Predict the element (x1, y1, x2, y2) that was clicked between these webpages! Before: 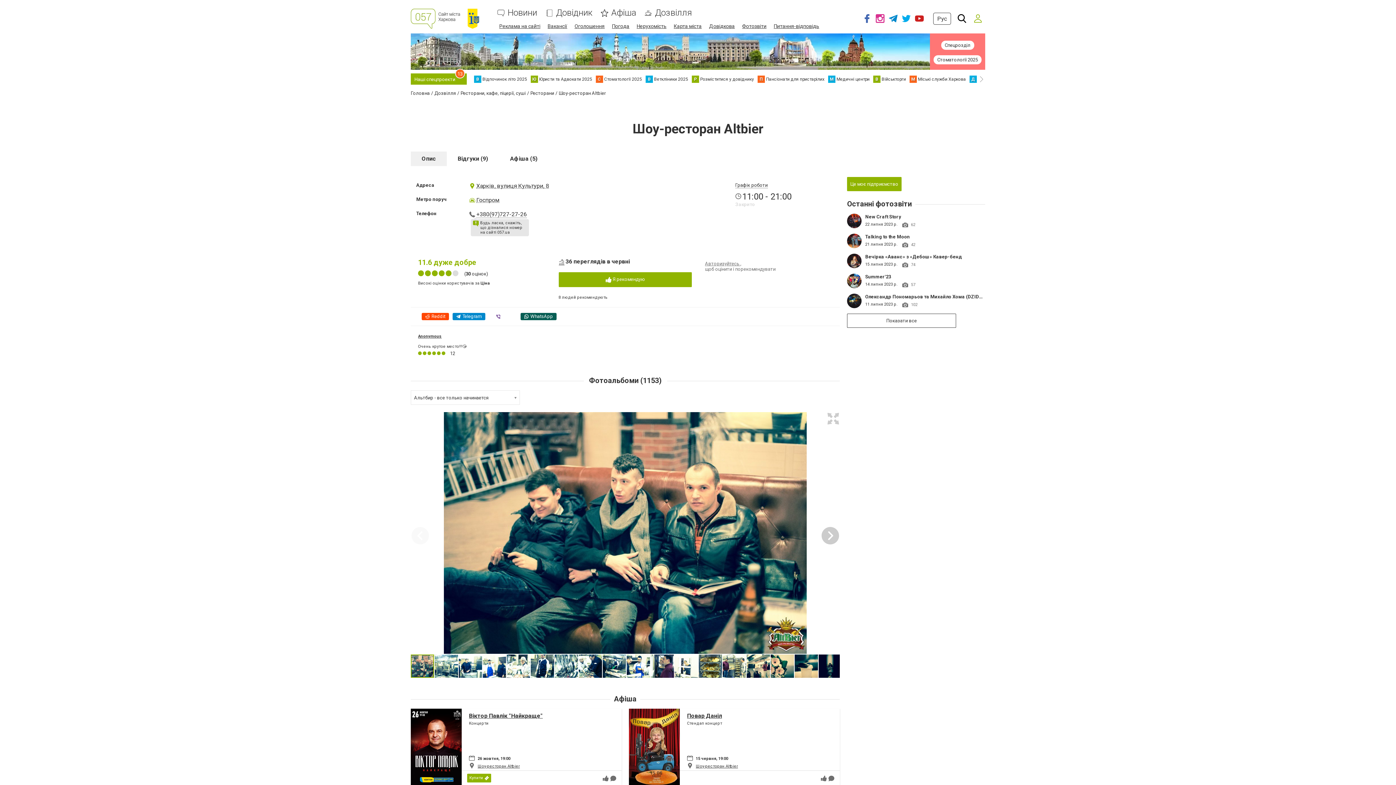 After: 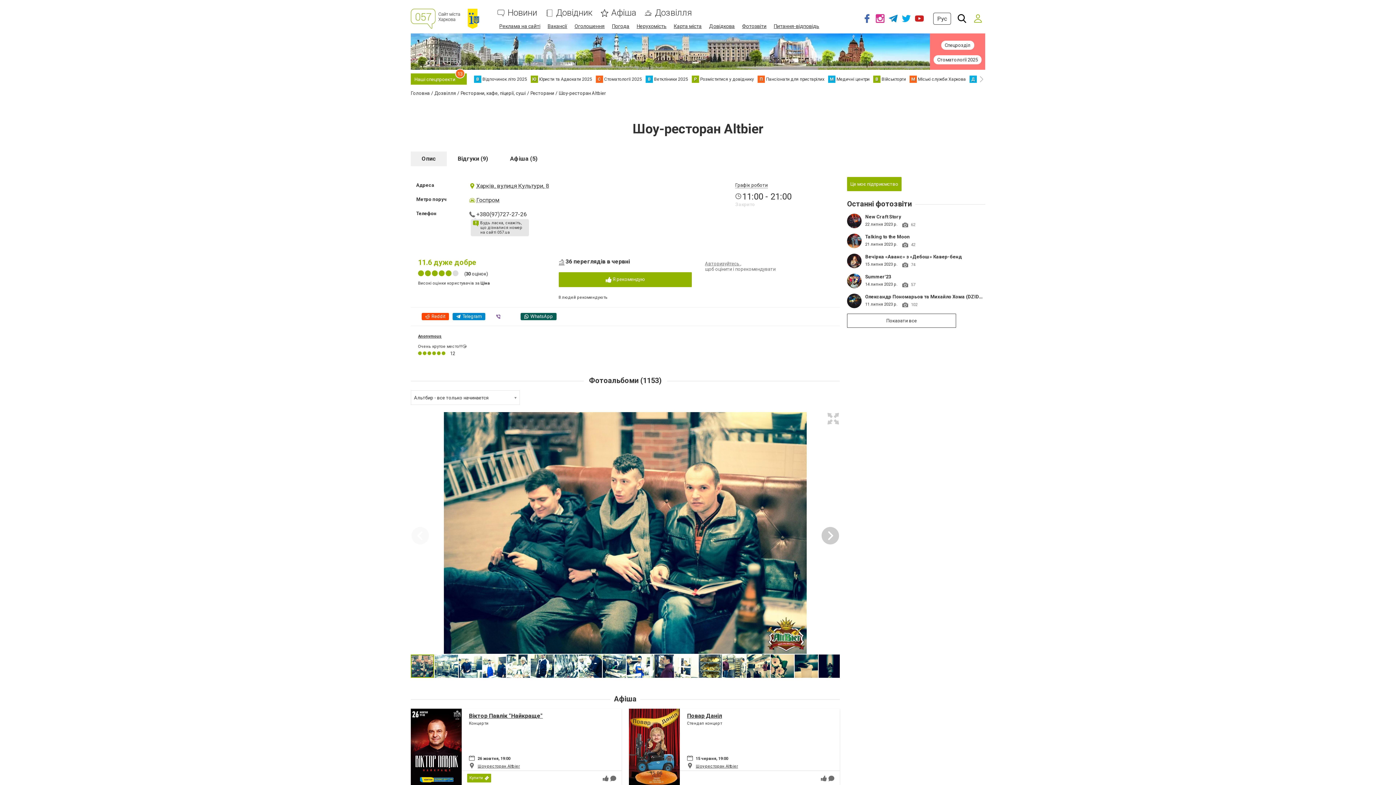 Action: label: +380(97)727-27-26 bbox: (476, 210, 527, 218)